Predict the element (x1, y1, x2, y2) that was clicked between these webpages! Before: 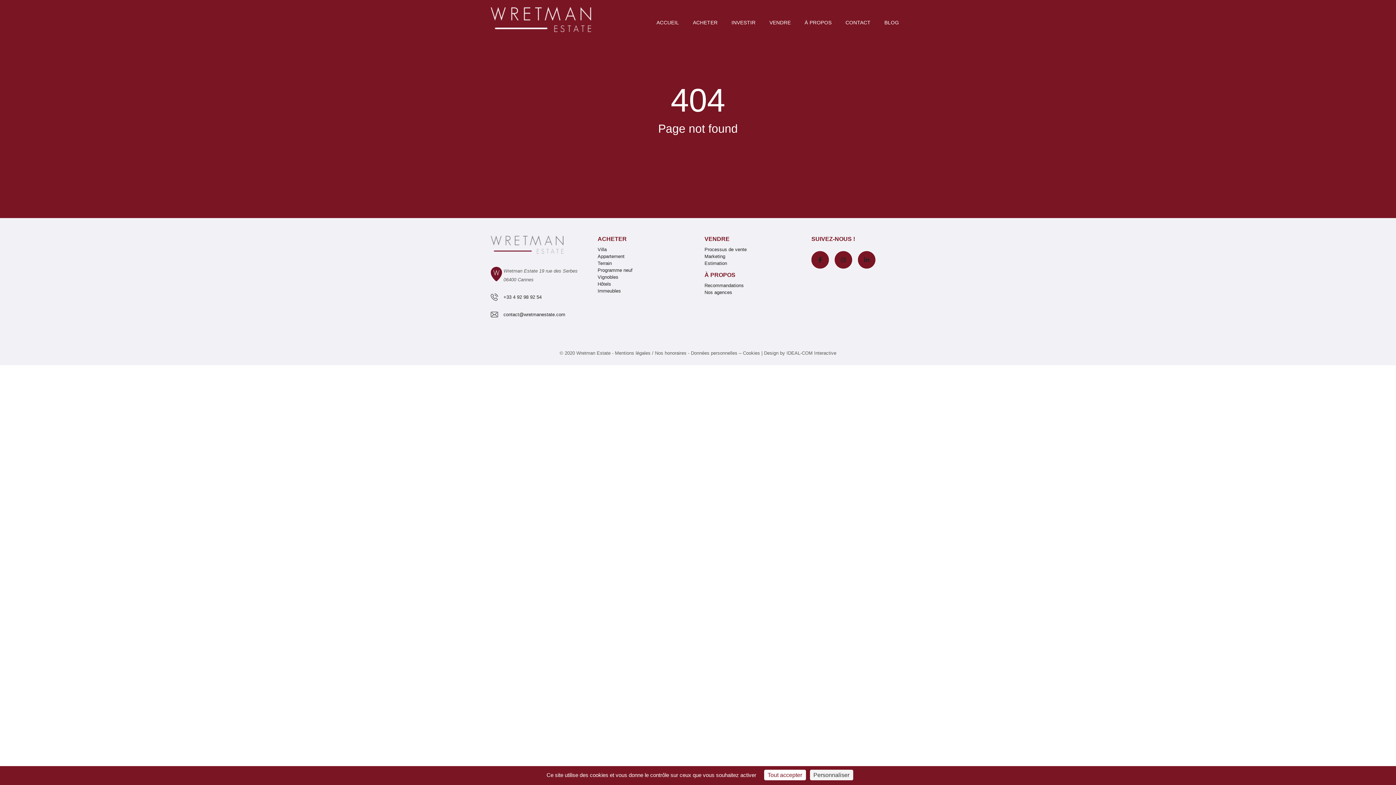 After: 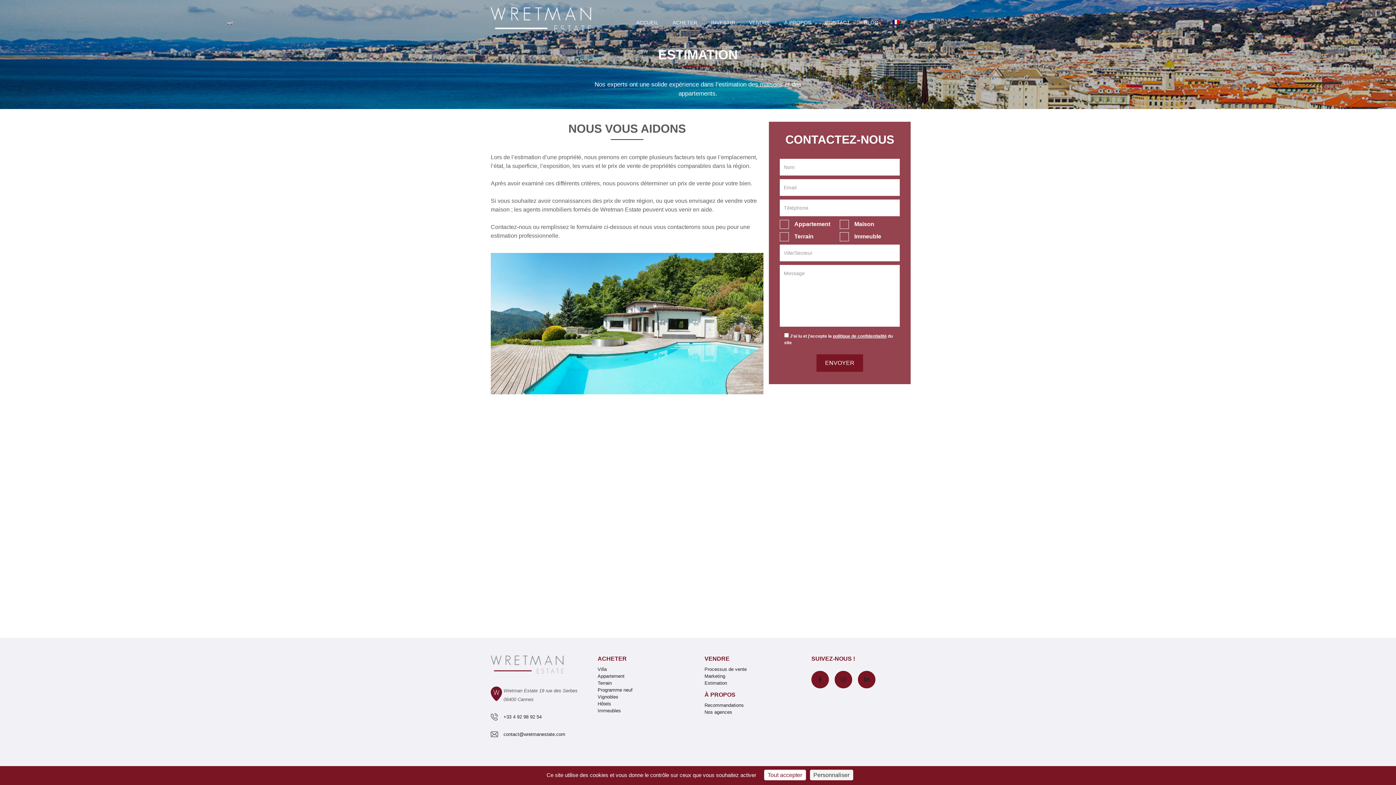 Action: bbox: (704, 260, 727, 266) label: Estimation